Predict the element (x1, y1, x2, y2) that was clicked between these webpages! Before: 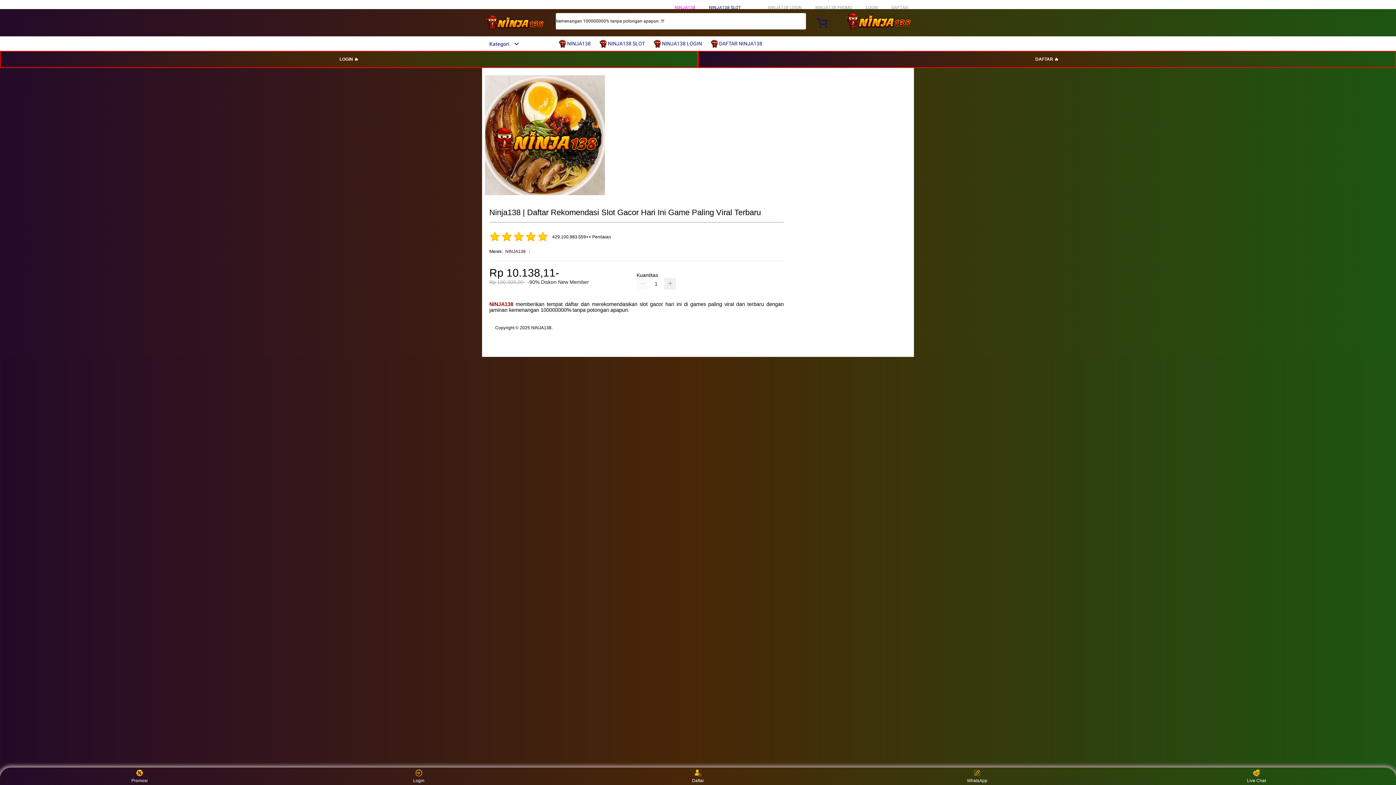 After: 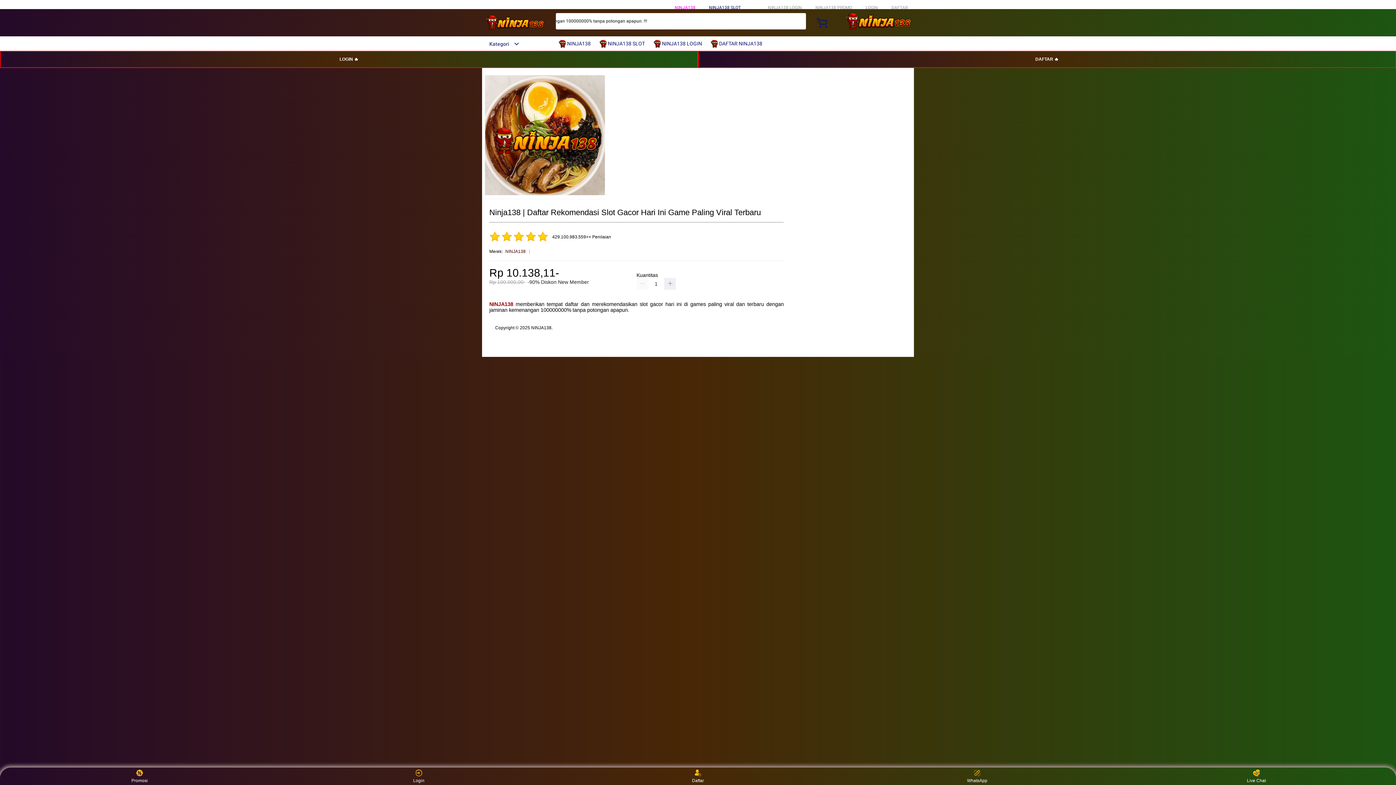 Action: label:  NINJA138 LOGIN bbox: (653, 36, 705, 50)